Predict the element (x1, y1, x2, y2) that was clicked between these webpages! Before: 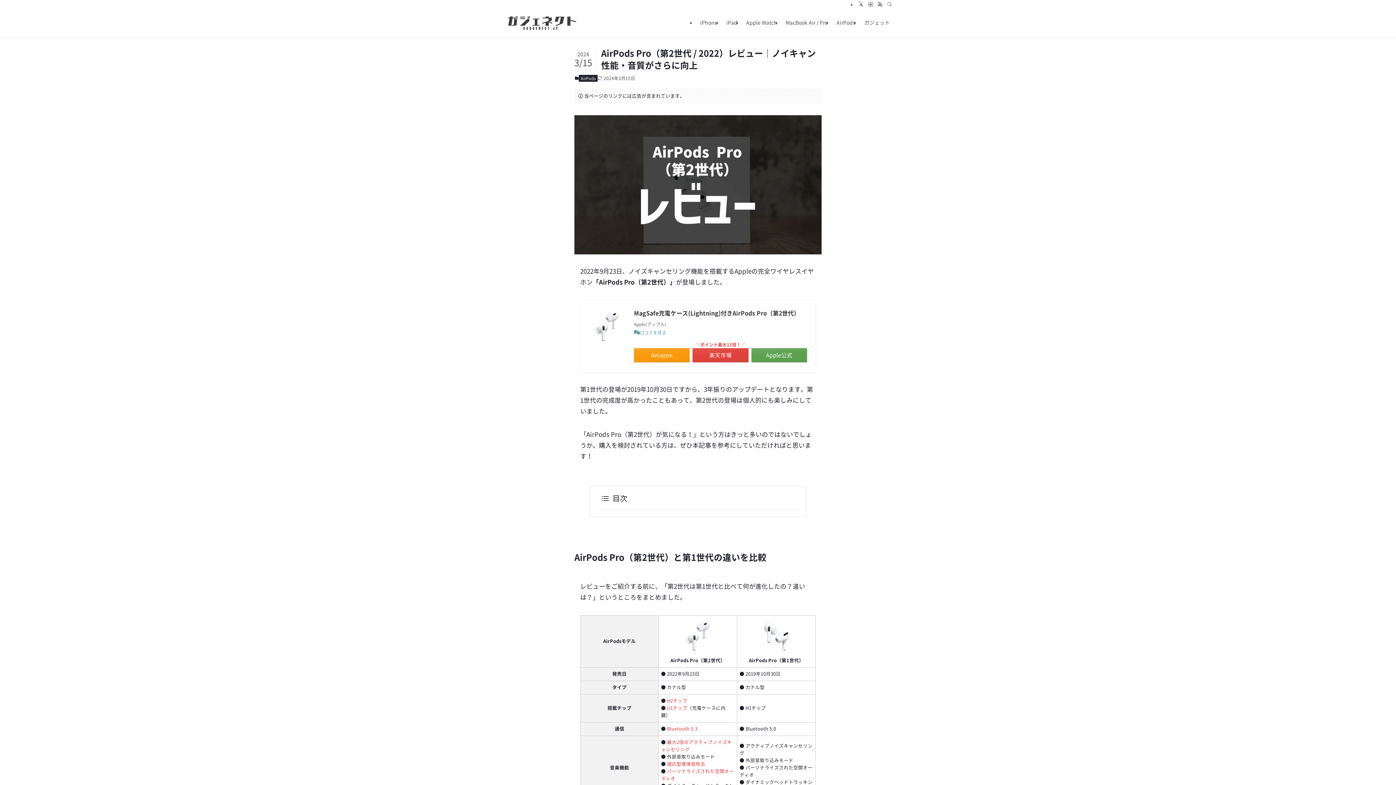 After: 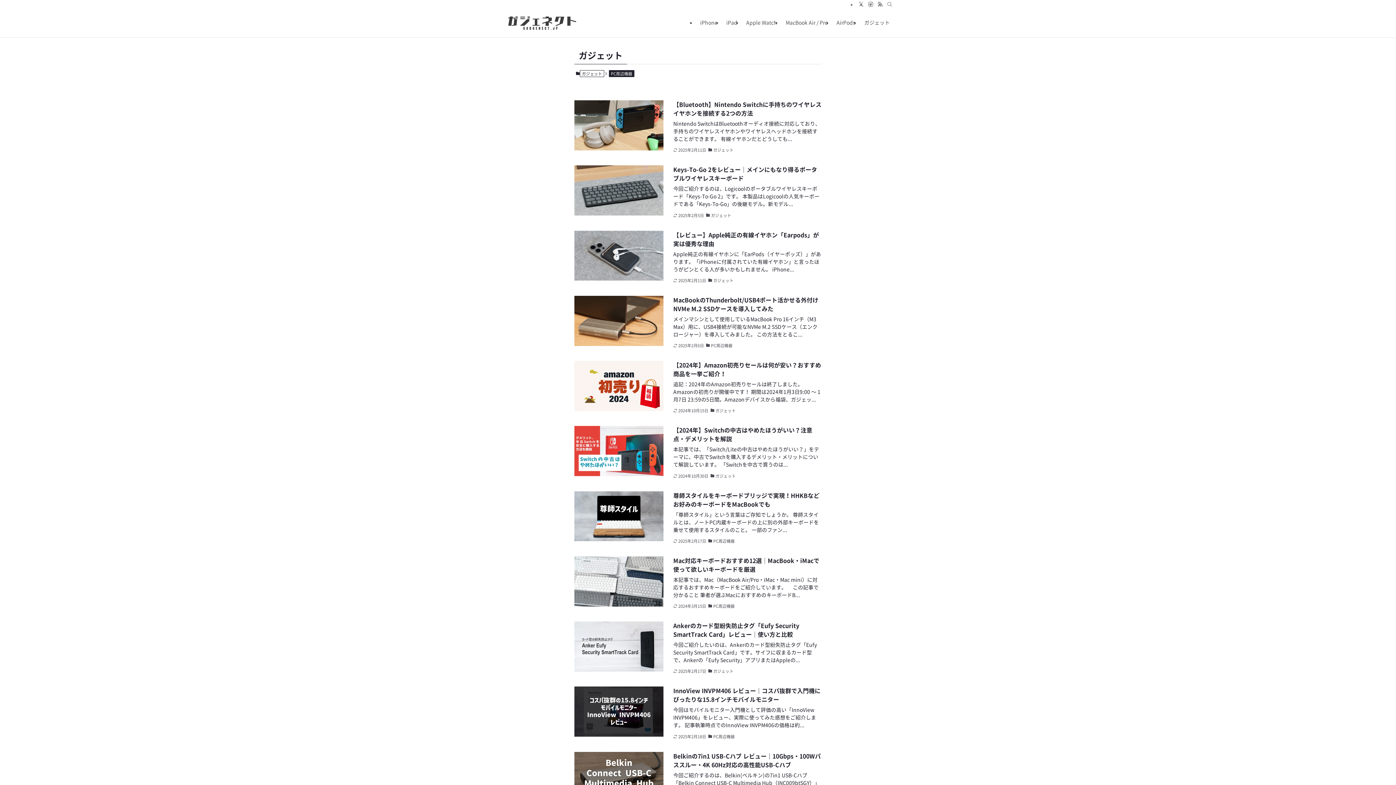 Action: bbox: (860, 8, 894, 37) label: ガジェット